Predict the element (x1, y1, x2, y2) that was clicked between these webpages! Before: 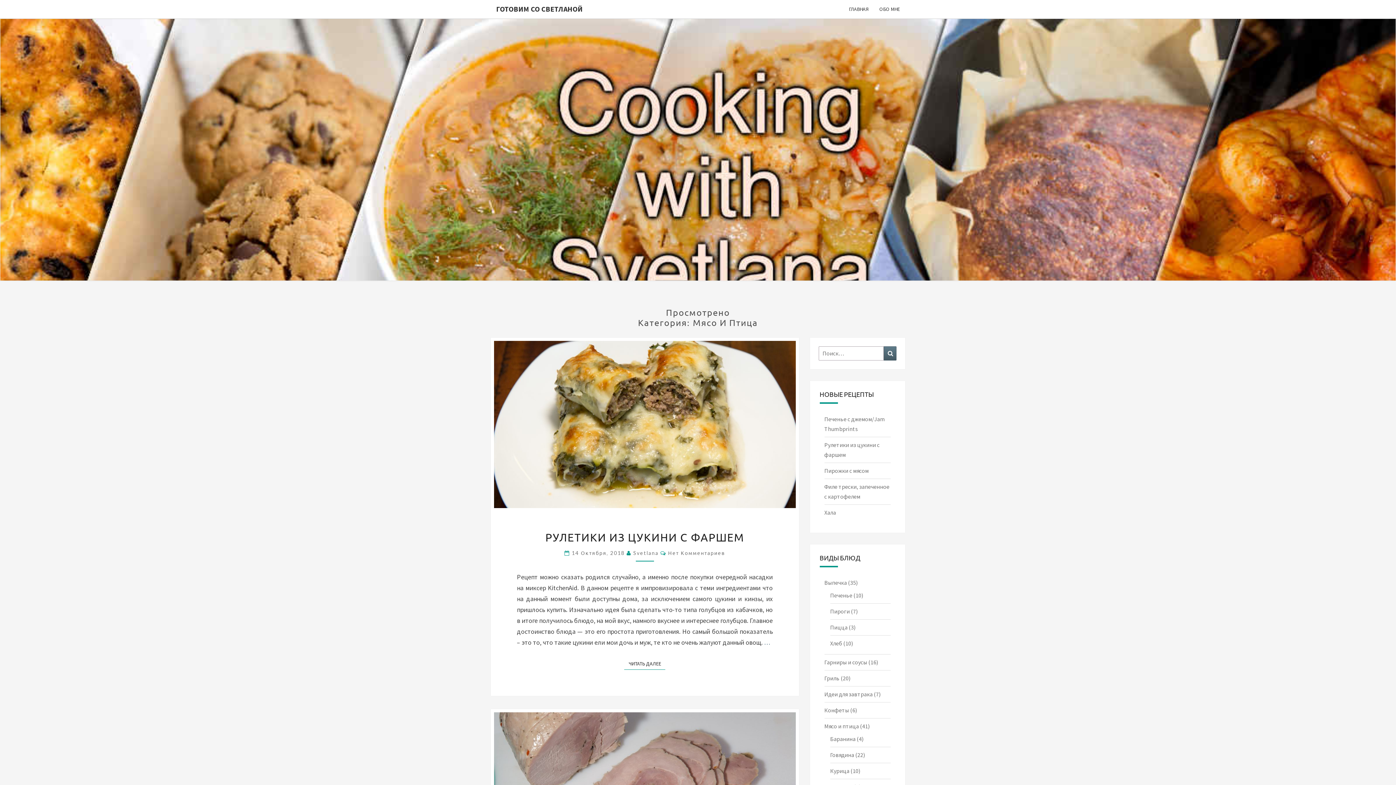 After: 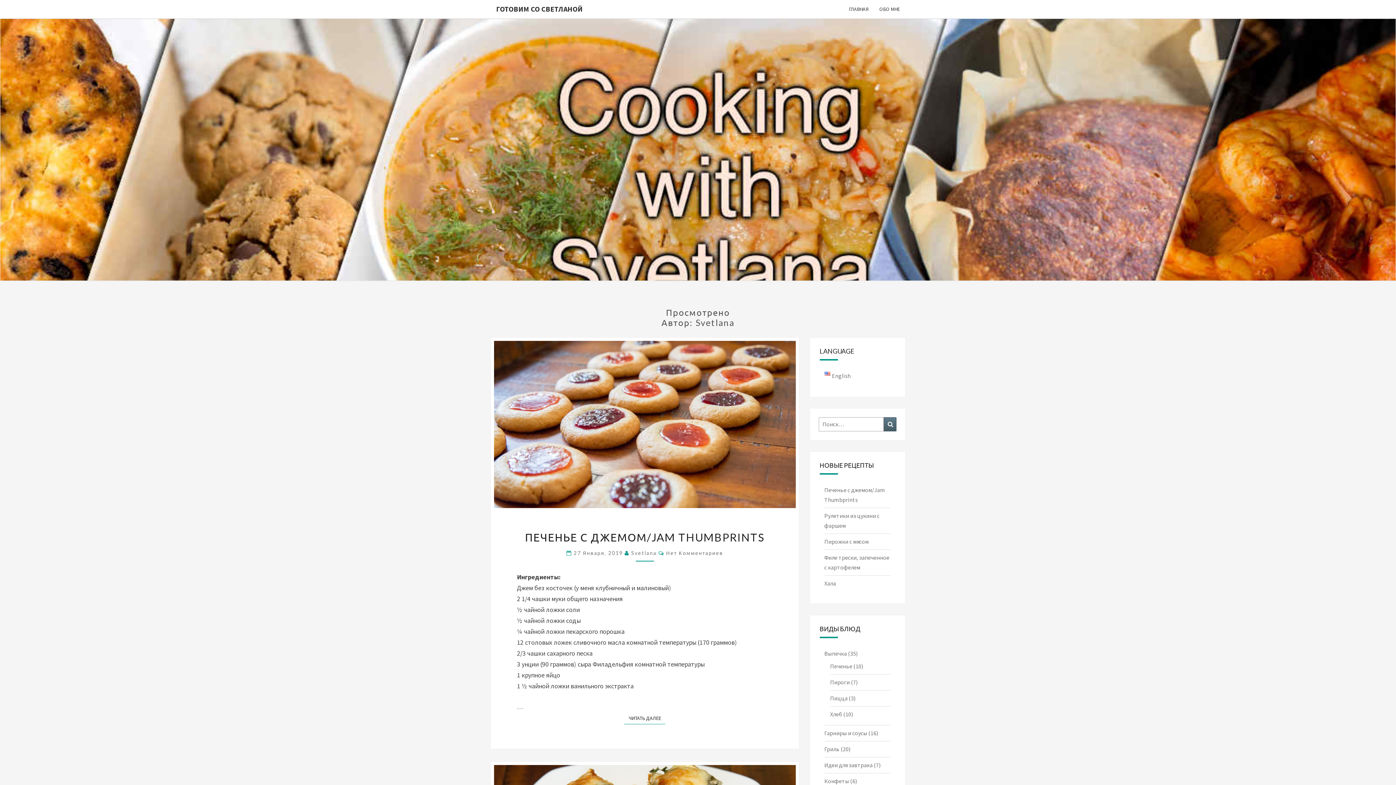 Action: label: Svetlana bbox: (633, 550, 658, 556)